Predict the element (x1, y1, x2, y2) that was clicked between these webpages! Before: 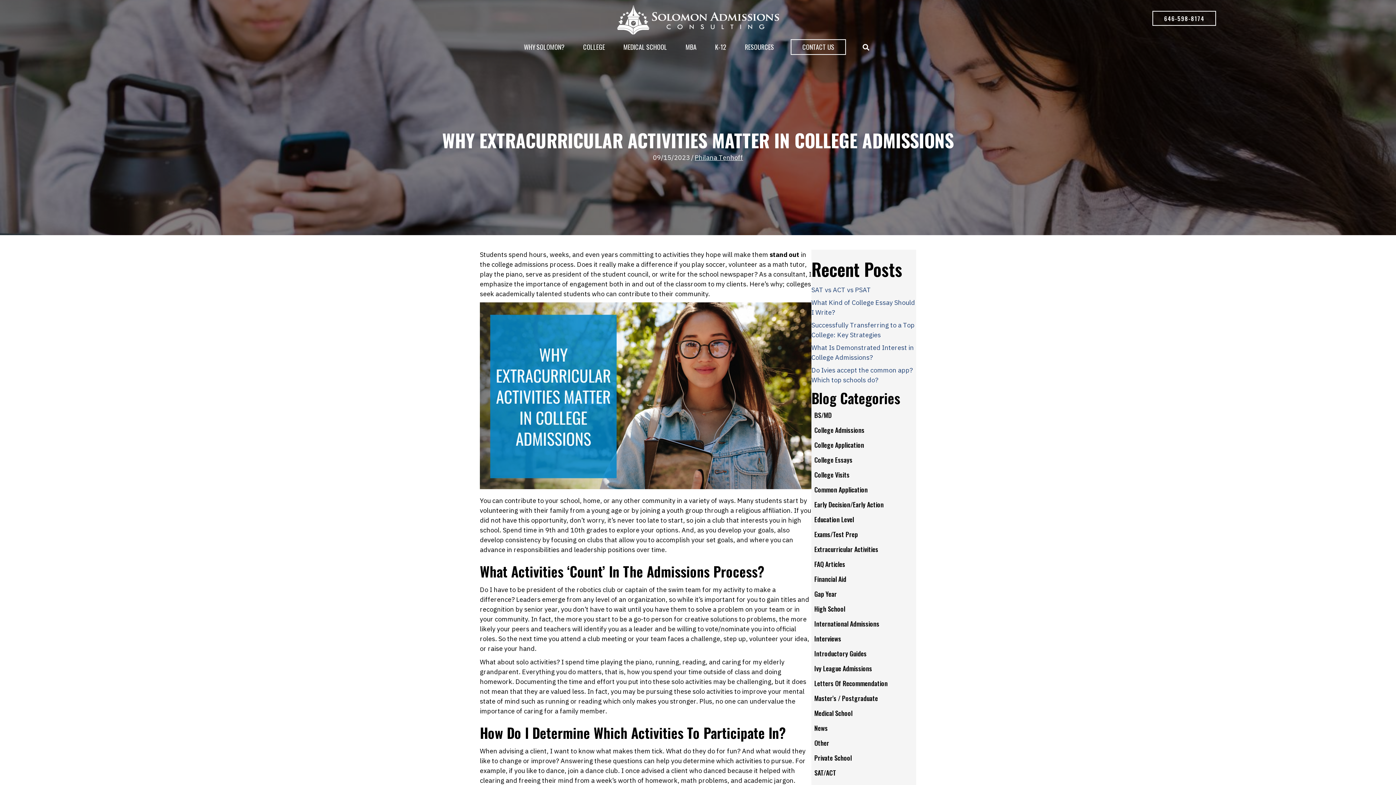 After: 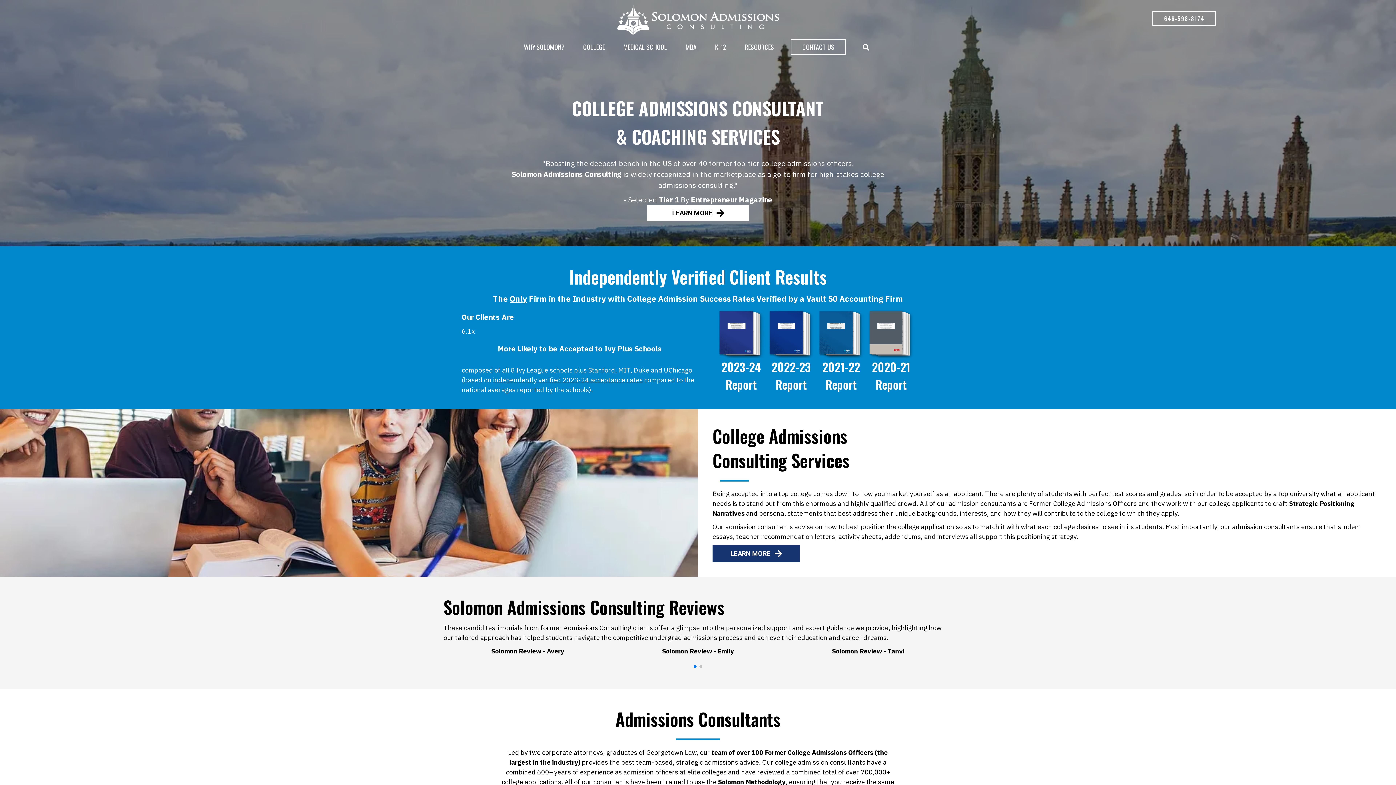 Action: bbox: (616, 14, 779, 23)